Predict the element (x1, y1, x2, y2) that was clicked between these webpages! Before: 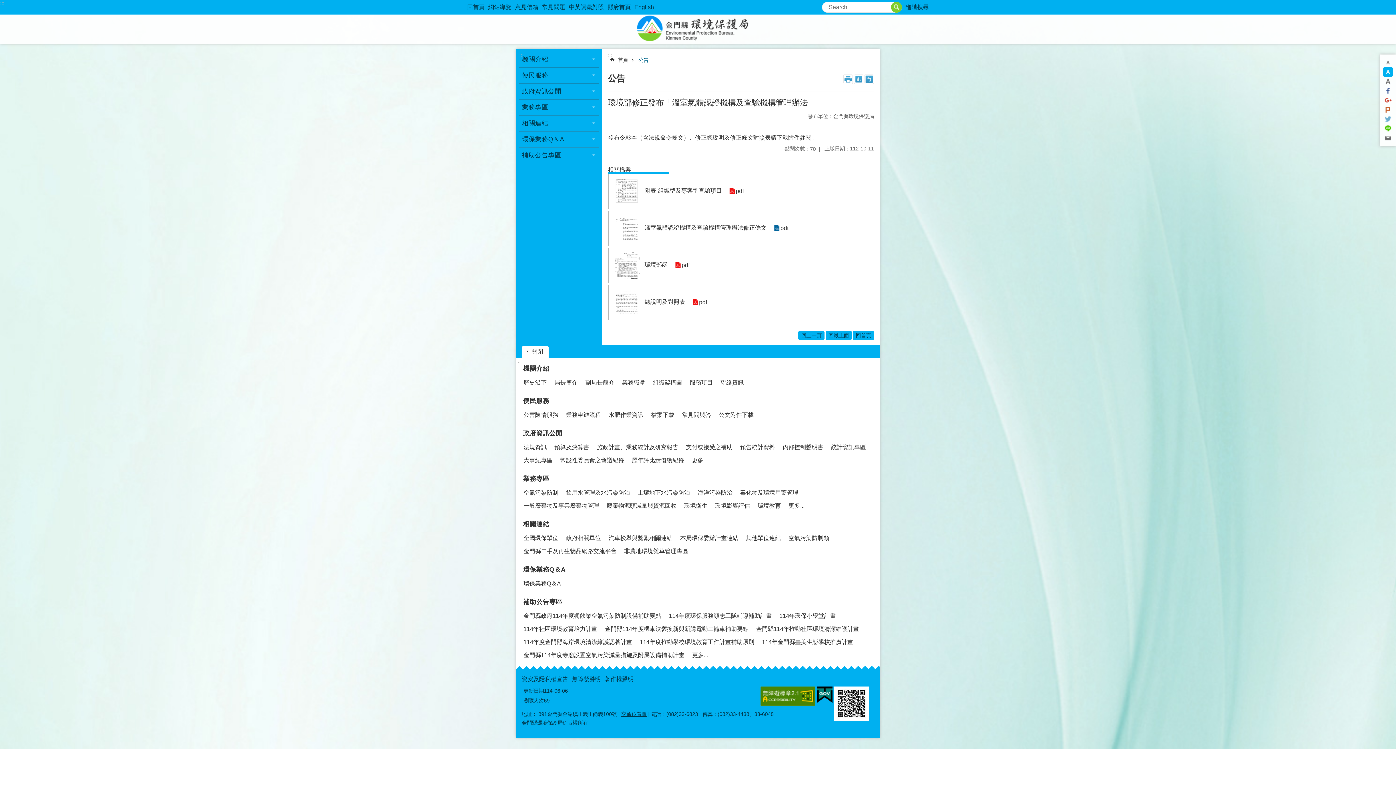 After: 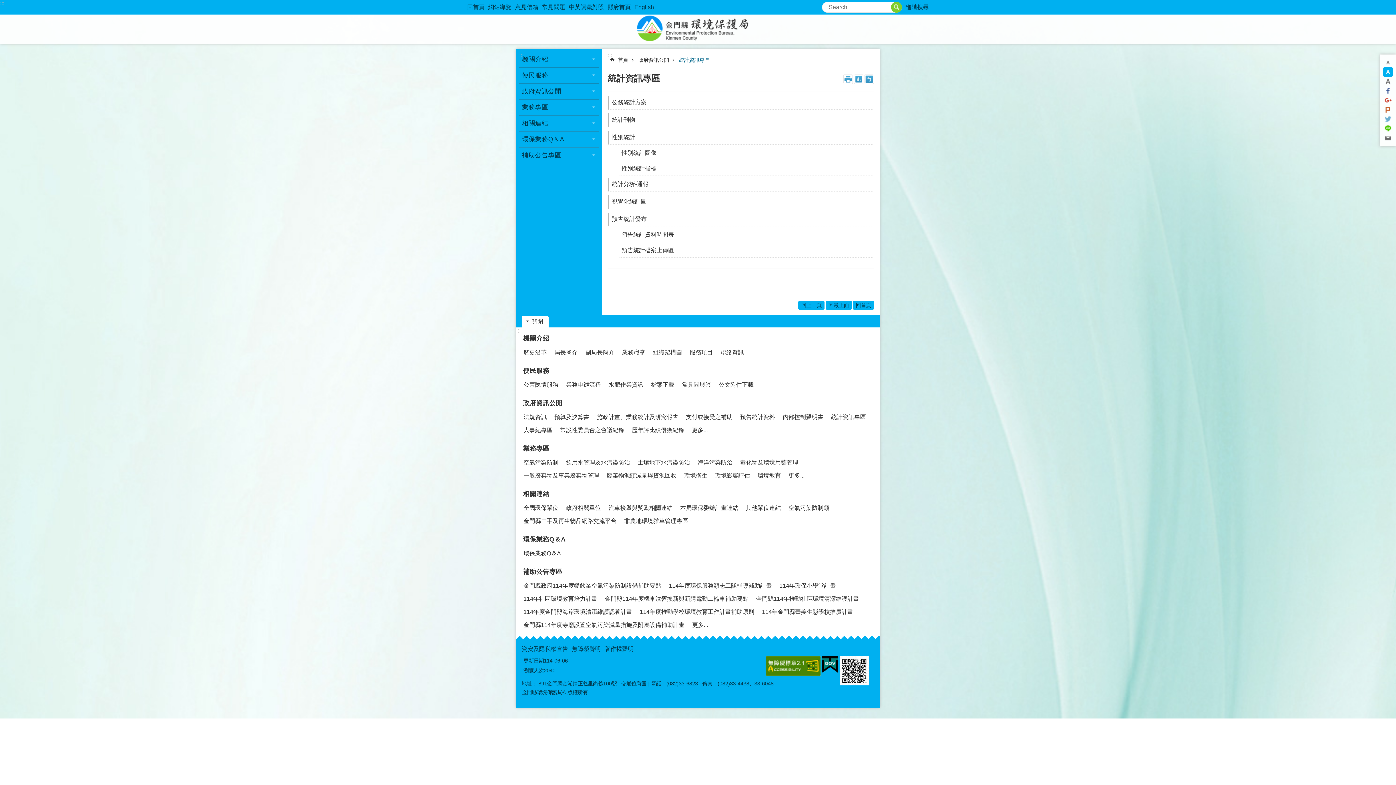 Action: label: 統計資訊專區 bbox: (828, 441, 869, 453)